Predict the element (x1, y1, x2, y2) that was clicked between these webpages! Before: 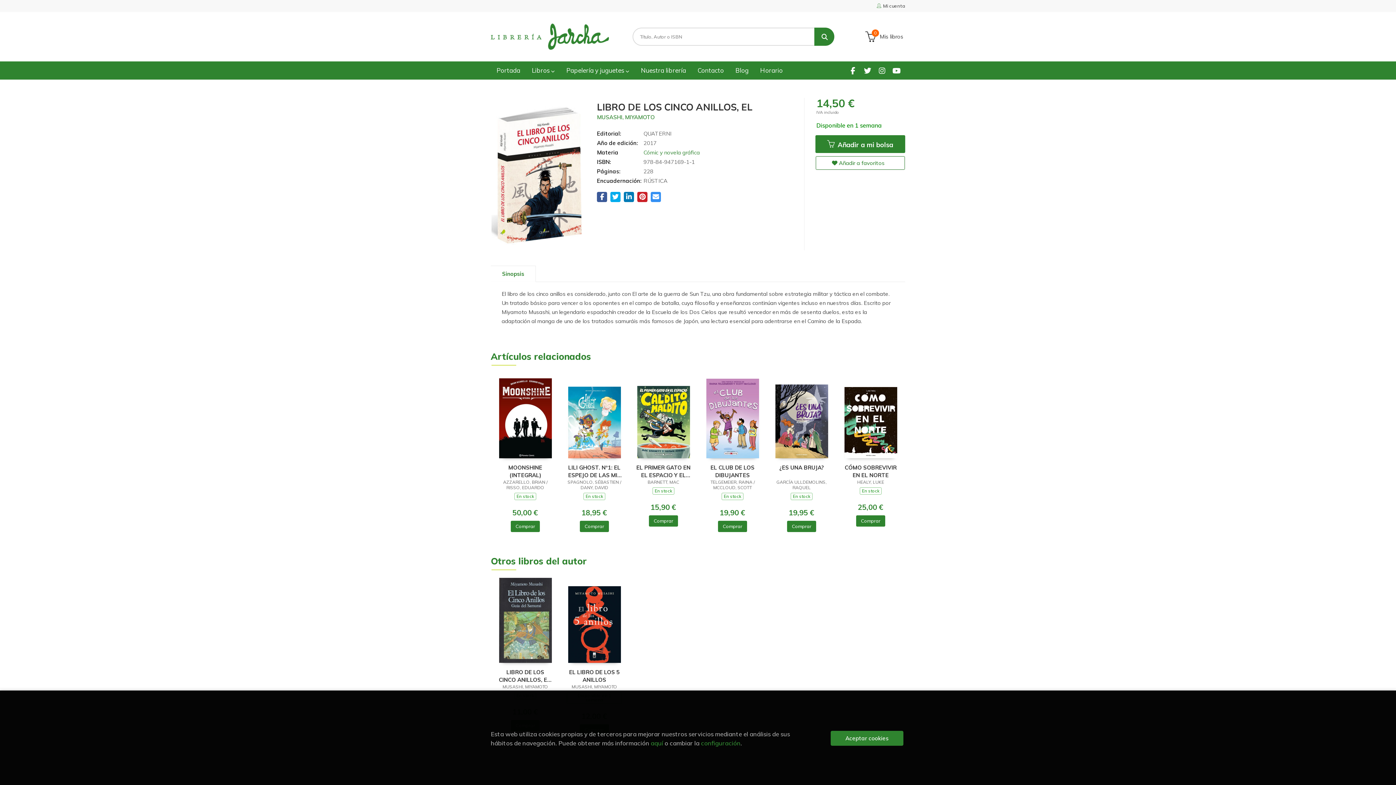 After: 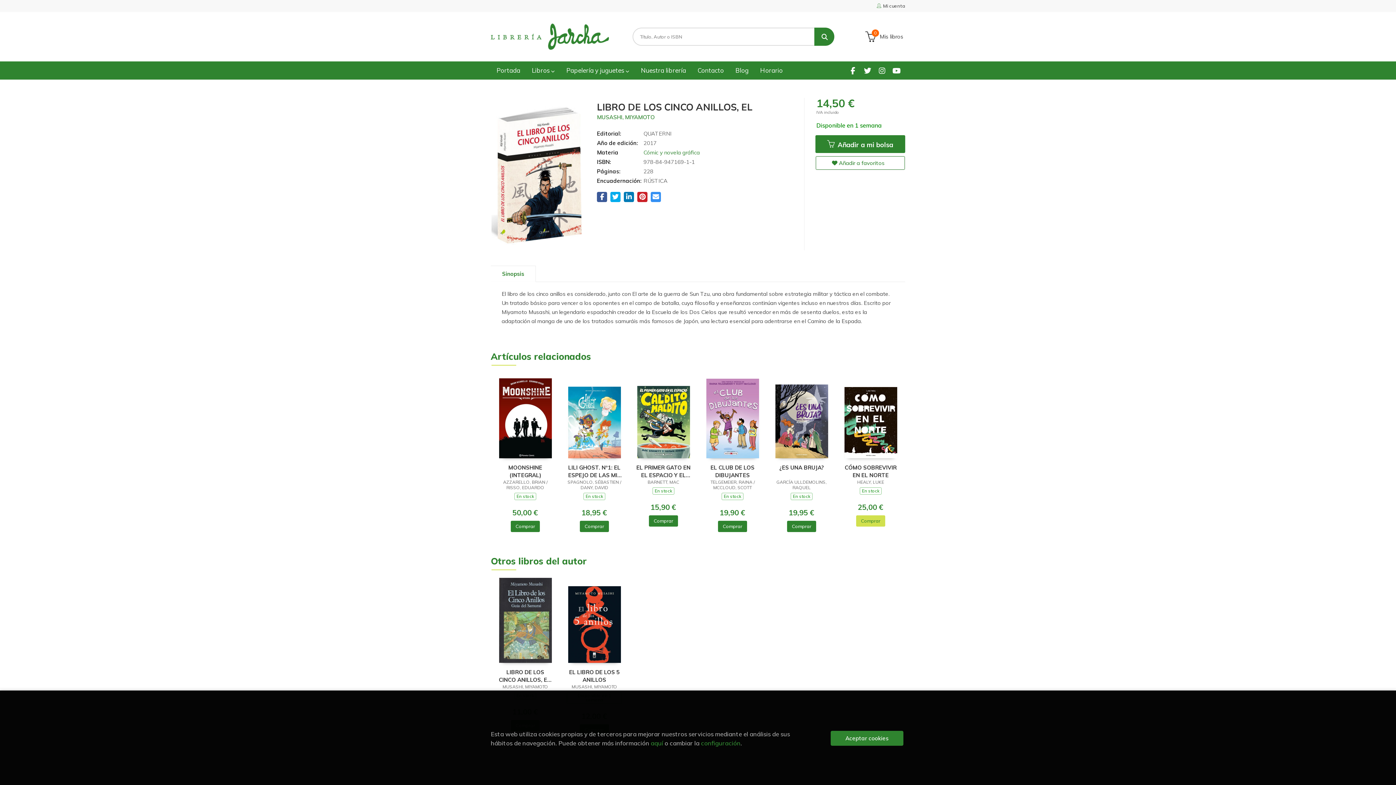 Action: bbox: (856, 515, 885, 526) label: Comprar